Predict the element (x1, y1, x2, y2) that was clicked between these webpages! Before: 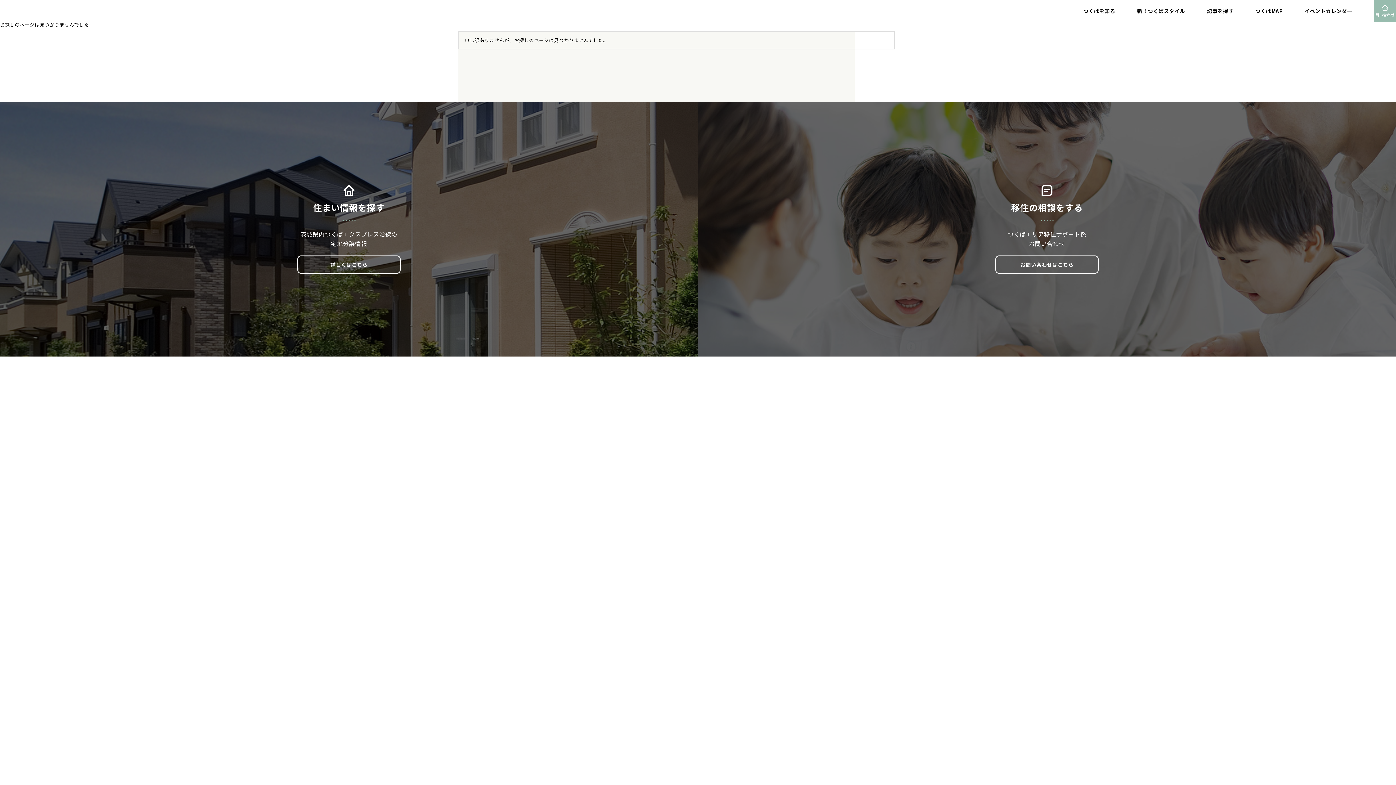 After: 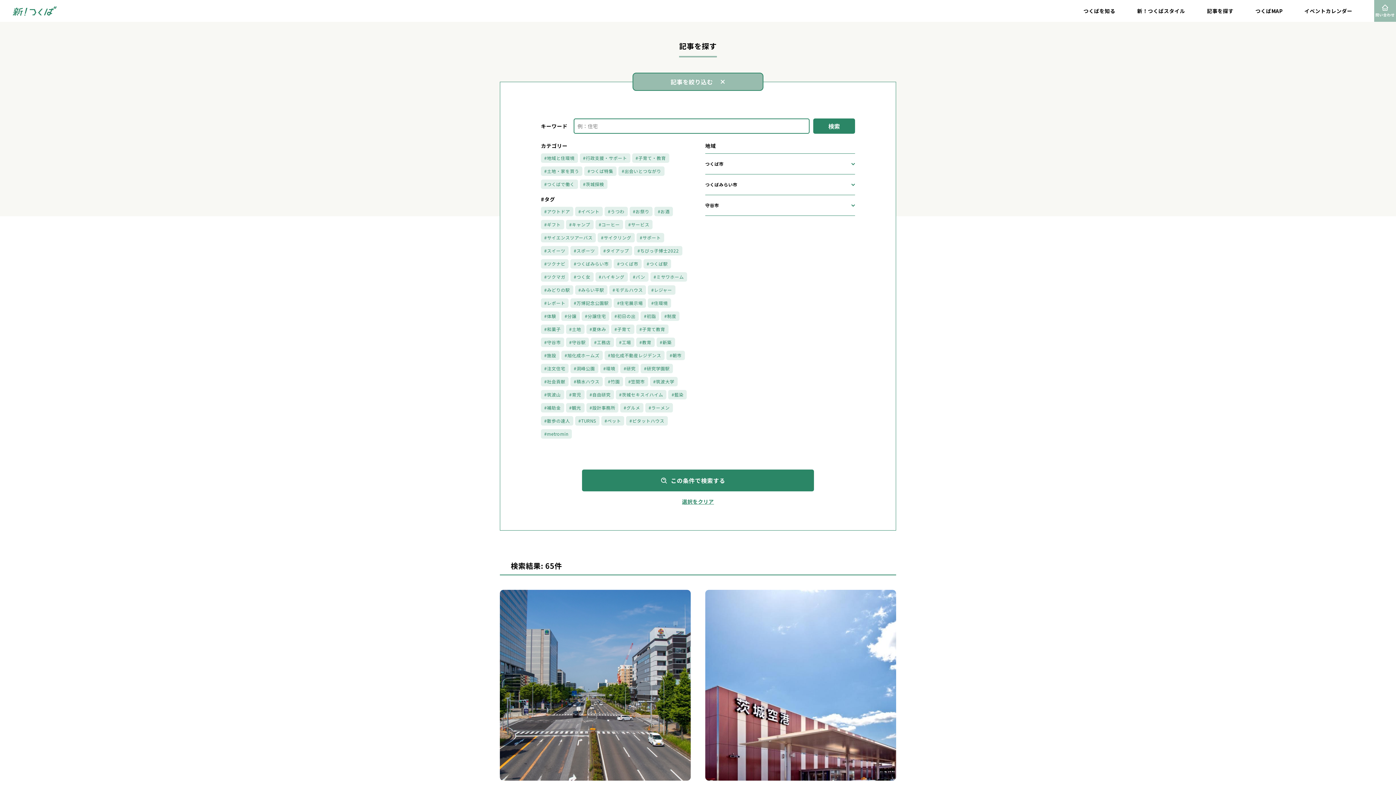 Action: bbox: (1207, 0, 1233, 21) label: 記事を探す